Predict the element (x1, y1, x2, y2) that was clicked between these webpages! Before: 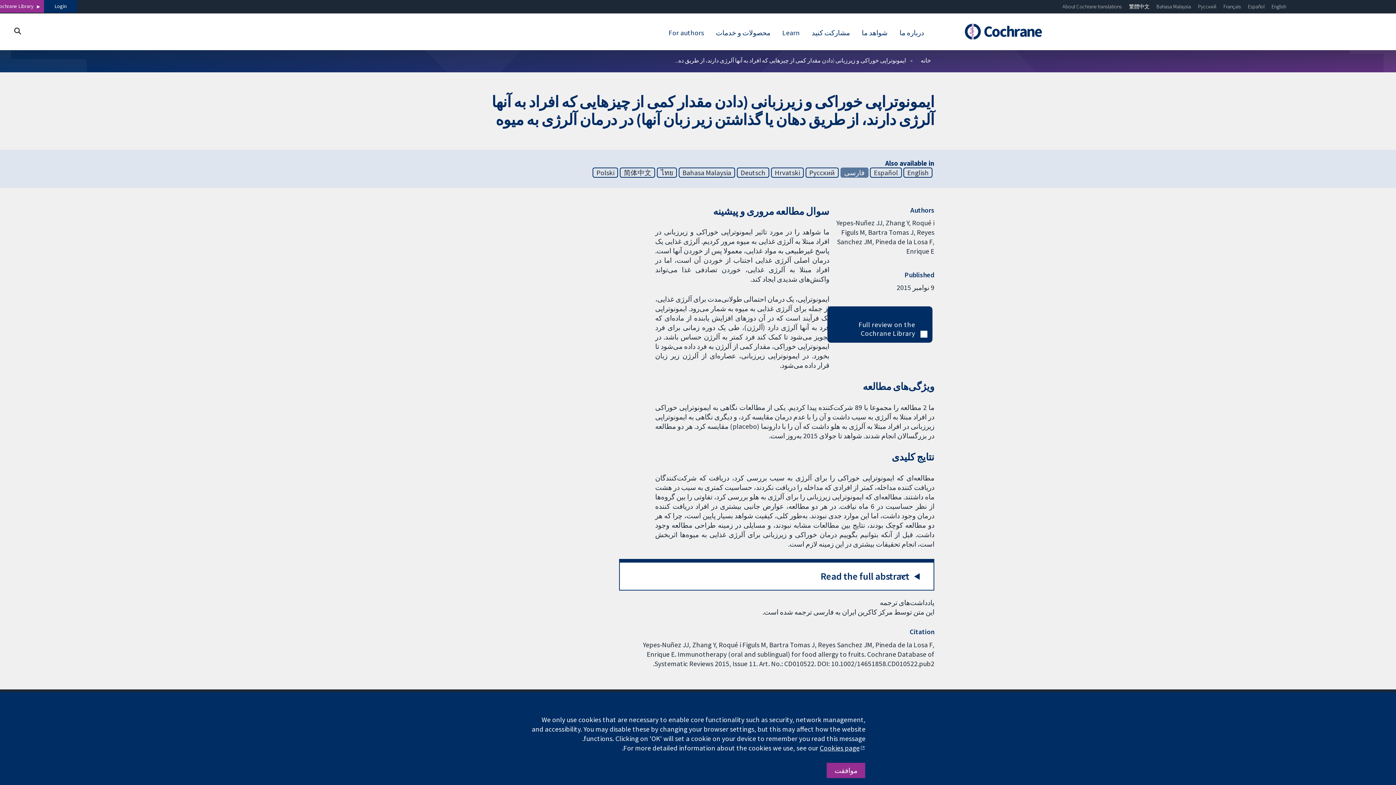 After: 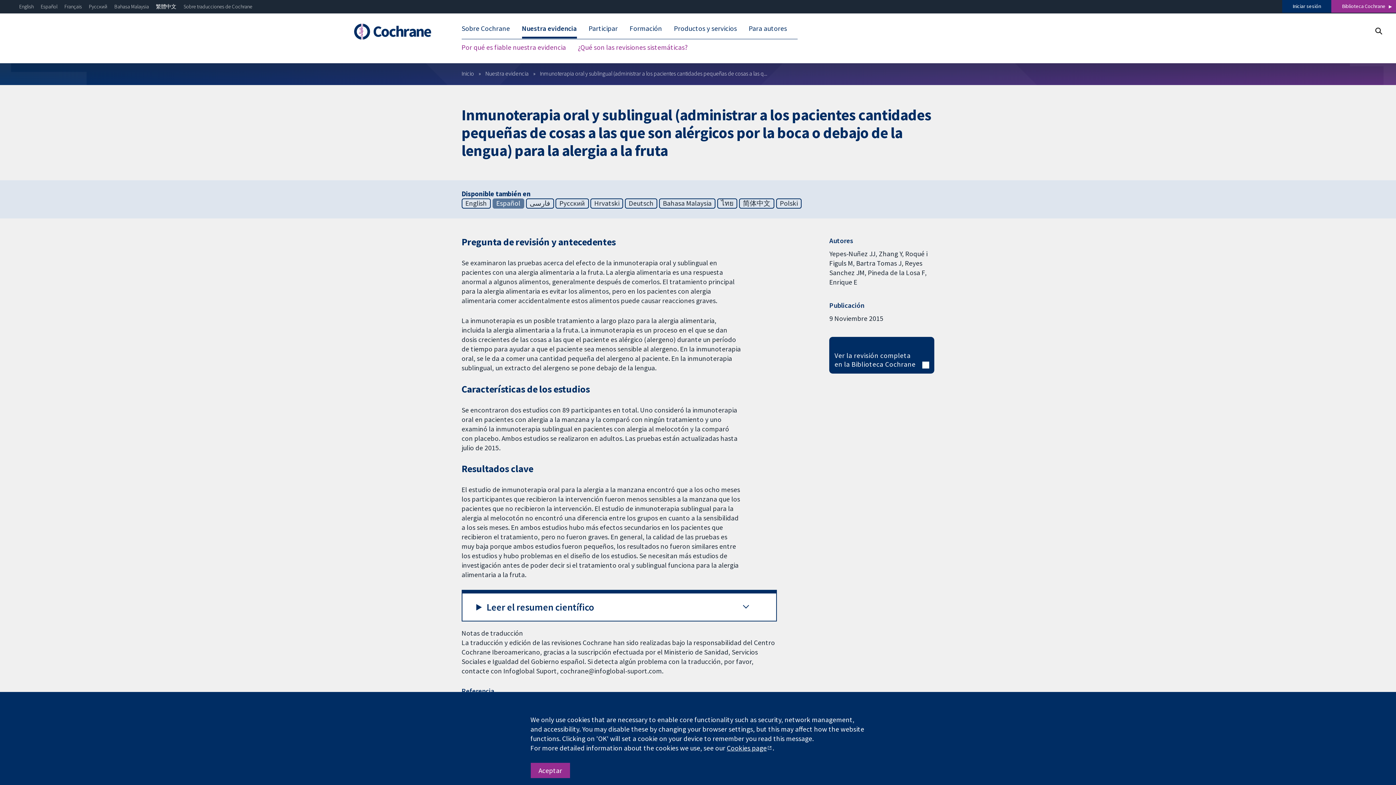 Action: bbox: (870, 167, 902, 177) label: Español